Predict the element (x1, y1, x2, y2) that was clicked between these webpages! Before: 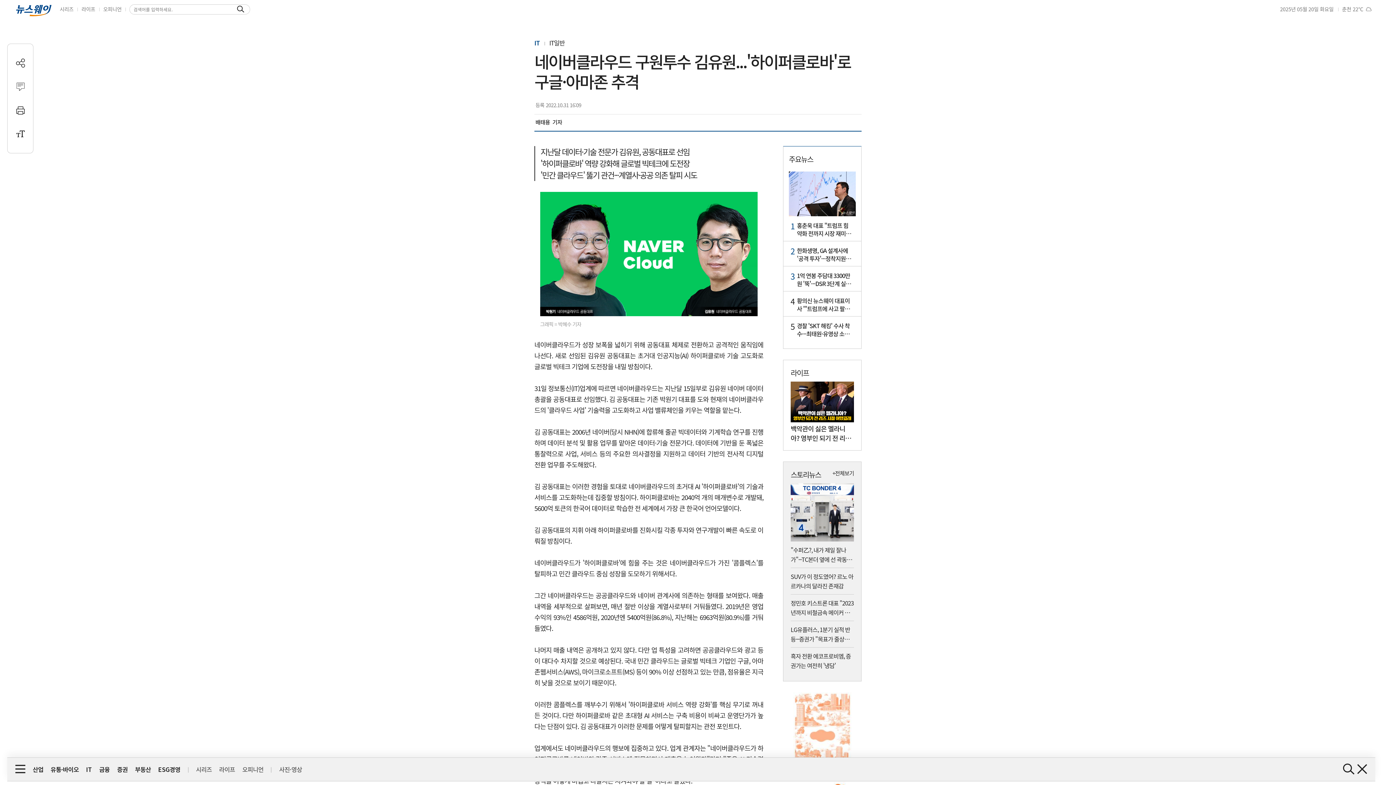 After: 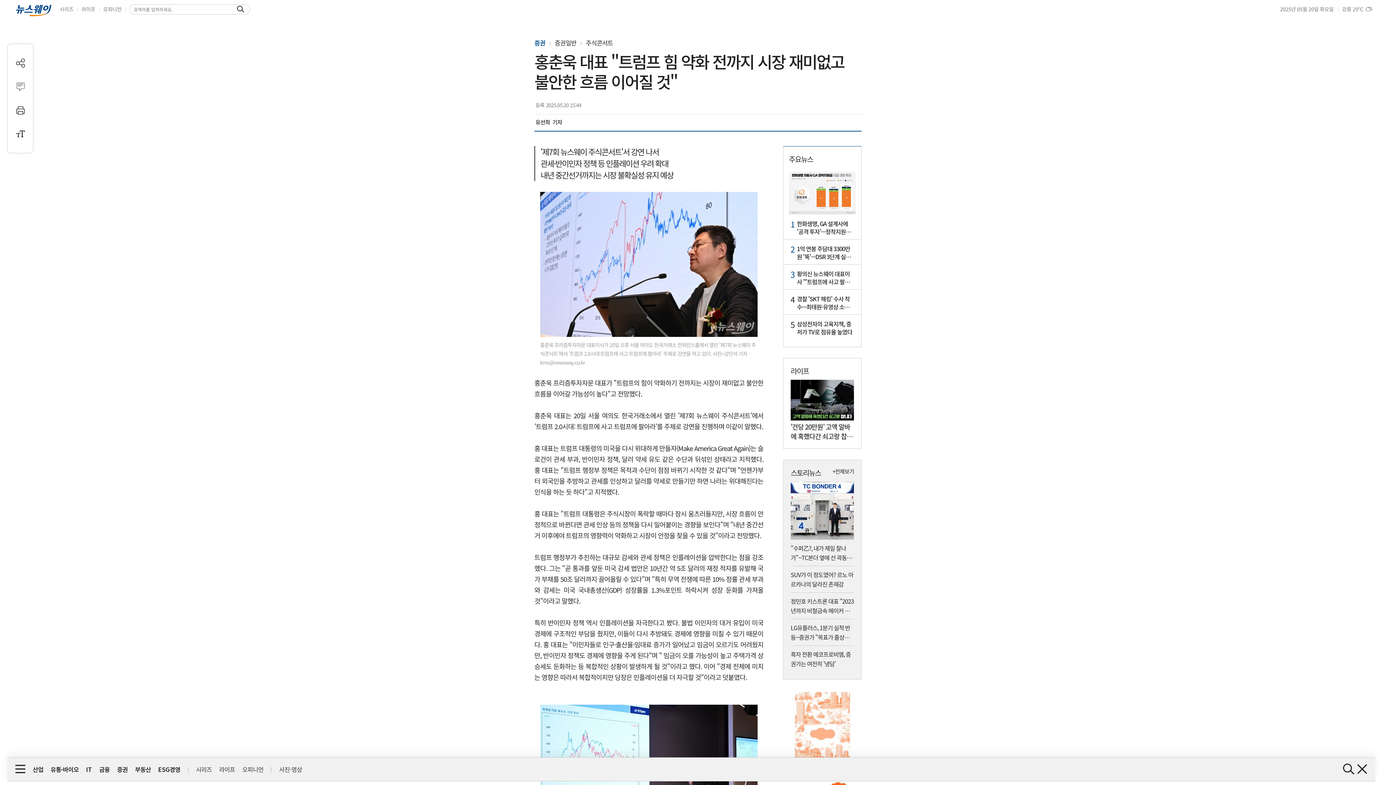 Action: label: 1

홍춘욱 대표 "트럼프 힘 약화 전까지 시장 재미없고 불안한 흐름 이어질 것" bbox: (789, 171, 856, 237)